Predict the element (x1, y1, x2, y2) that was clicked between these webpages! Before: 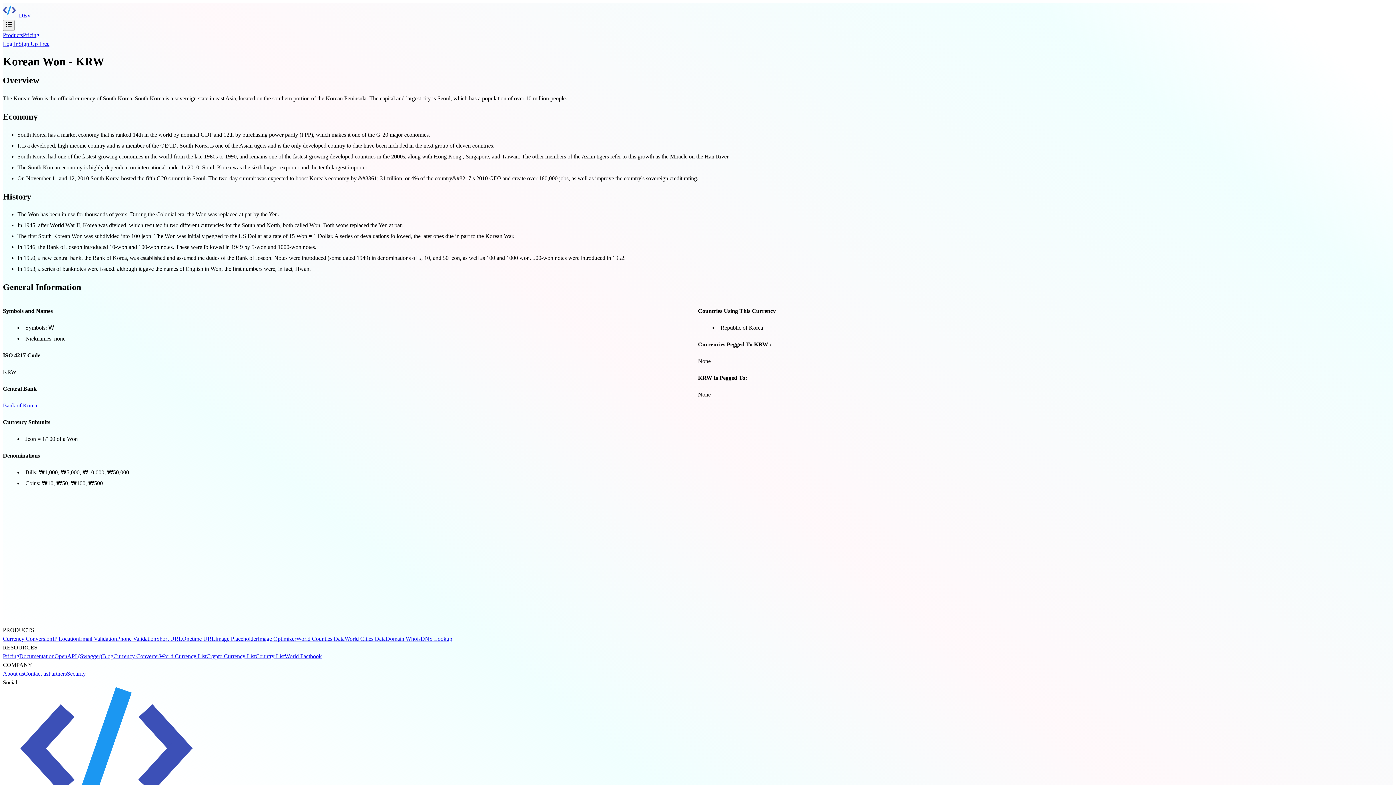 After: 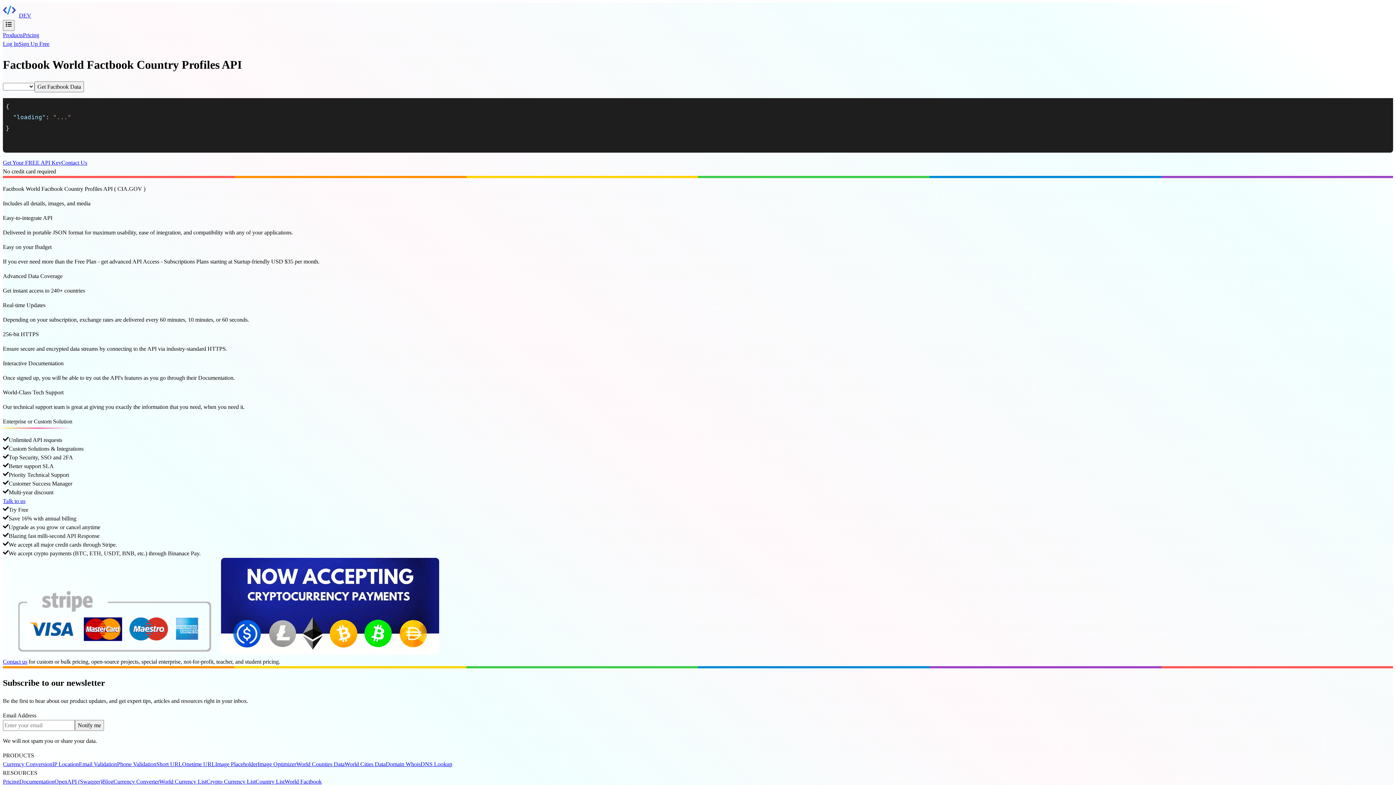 Action: bbox: (284, 653, 321, 659) label: World Factbook